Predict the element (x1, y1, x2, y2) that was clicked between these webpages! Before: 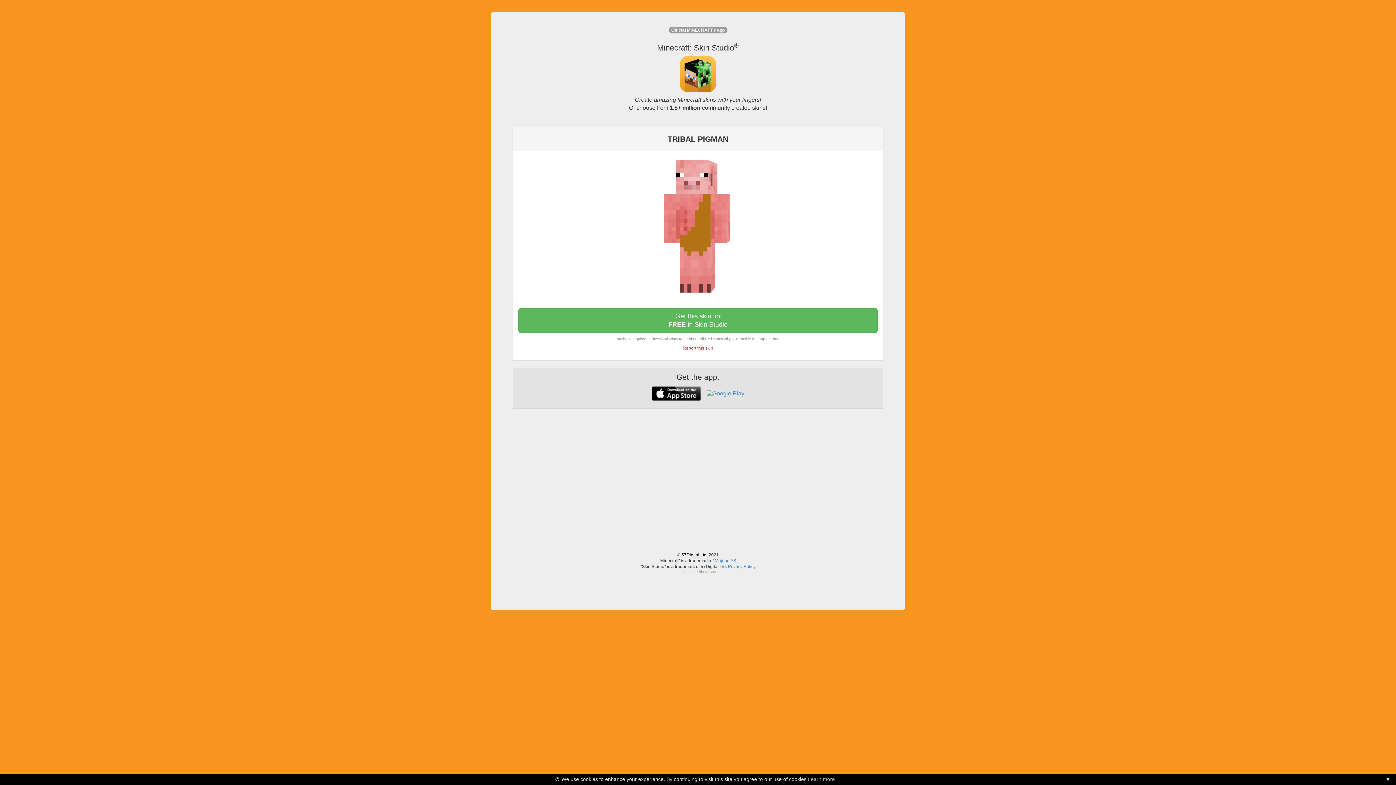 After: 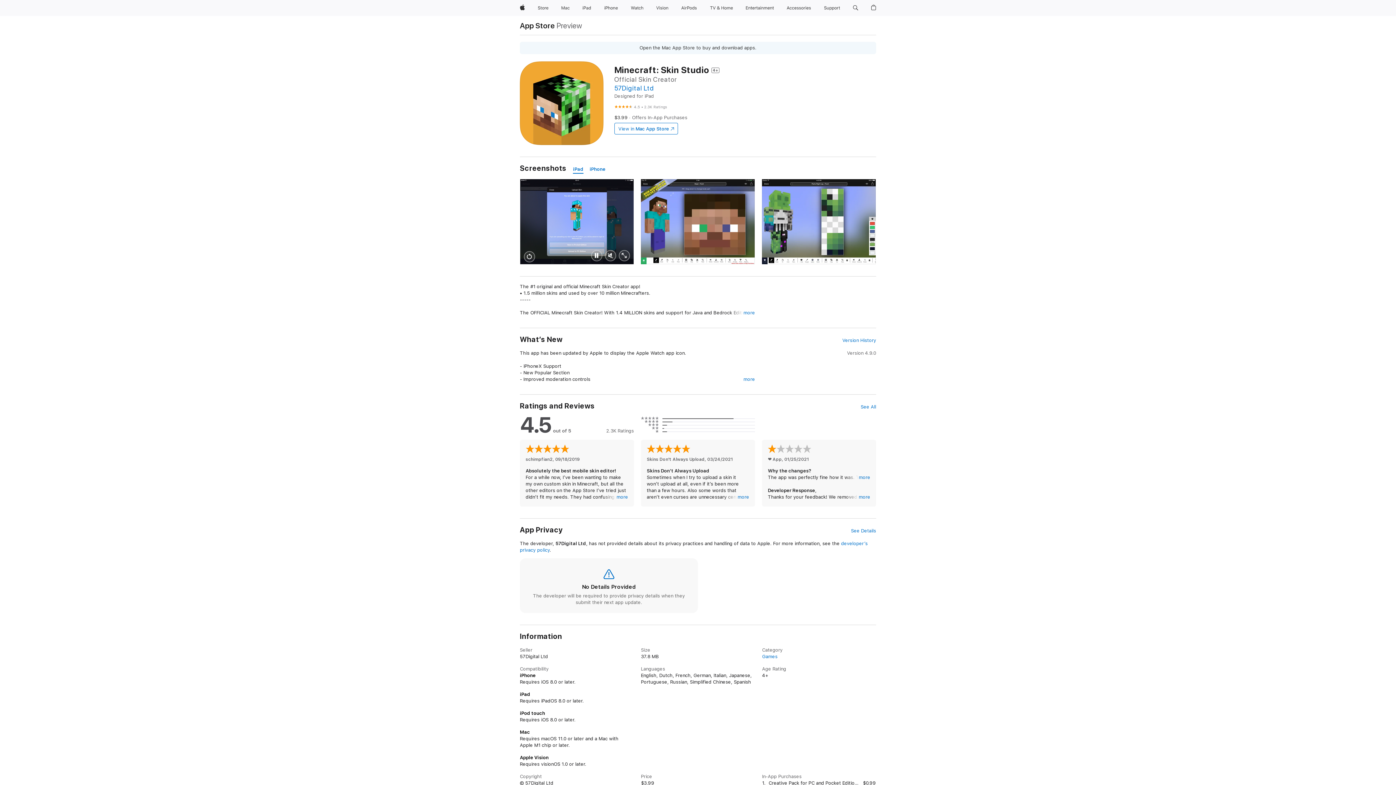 Action: bbox: (512, 56, 883, 92)